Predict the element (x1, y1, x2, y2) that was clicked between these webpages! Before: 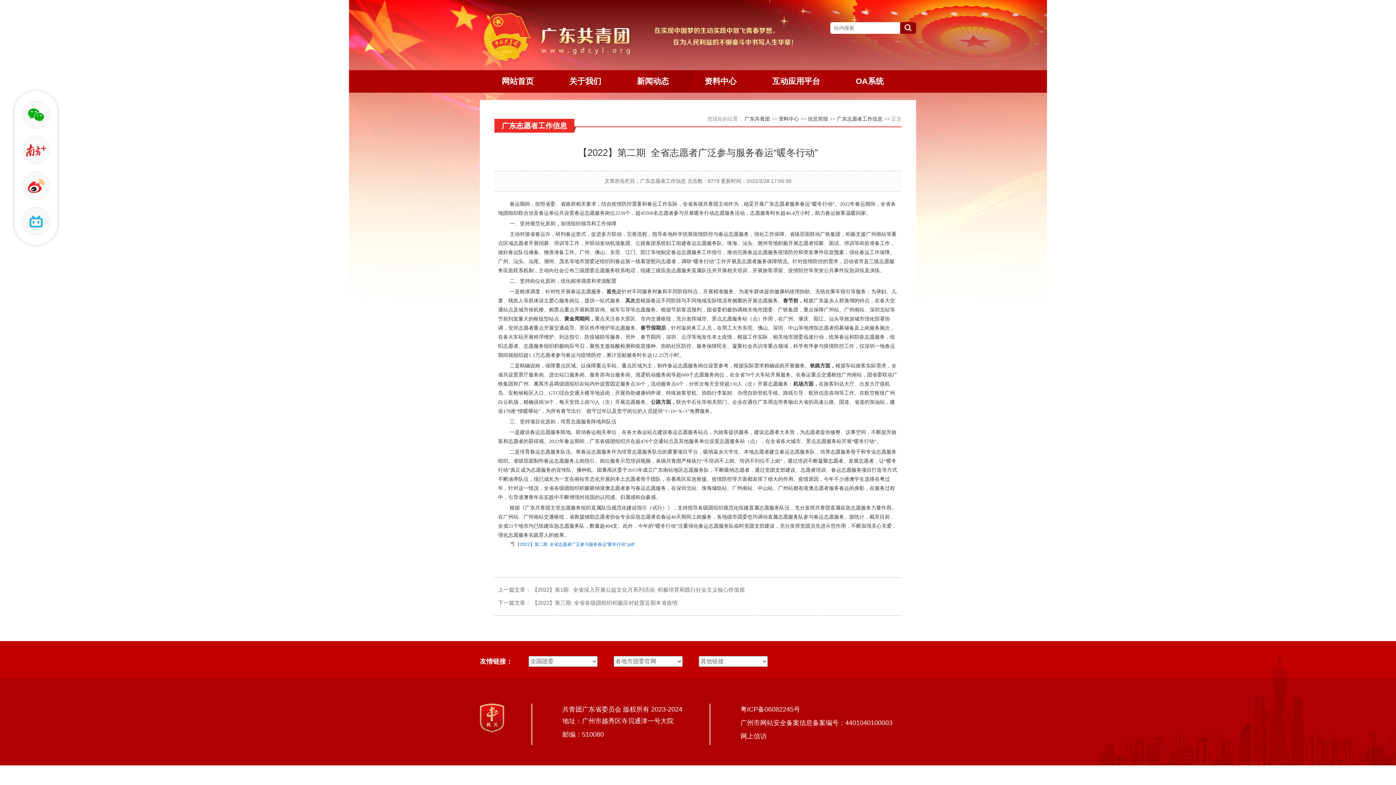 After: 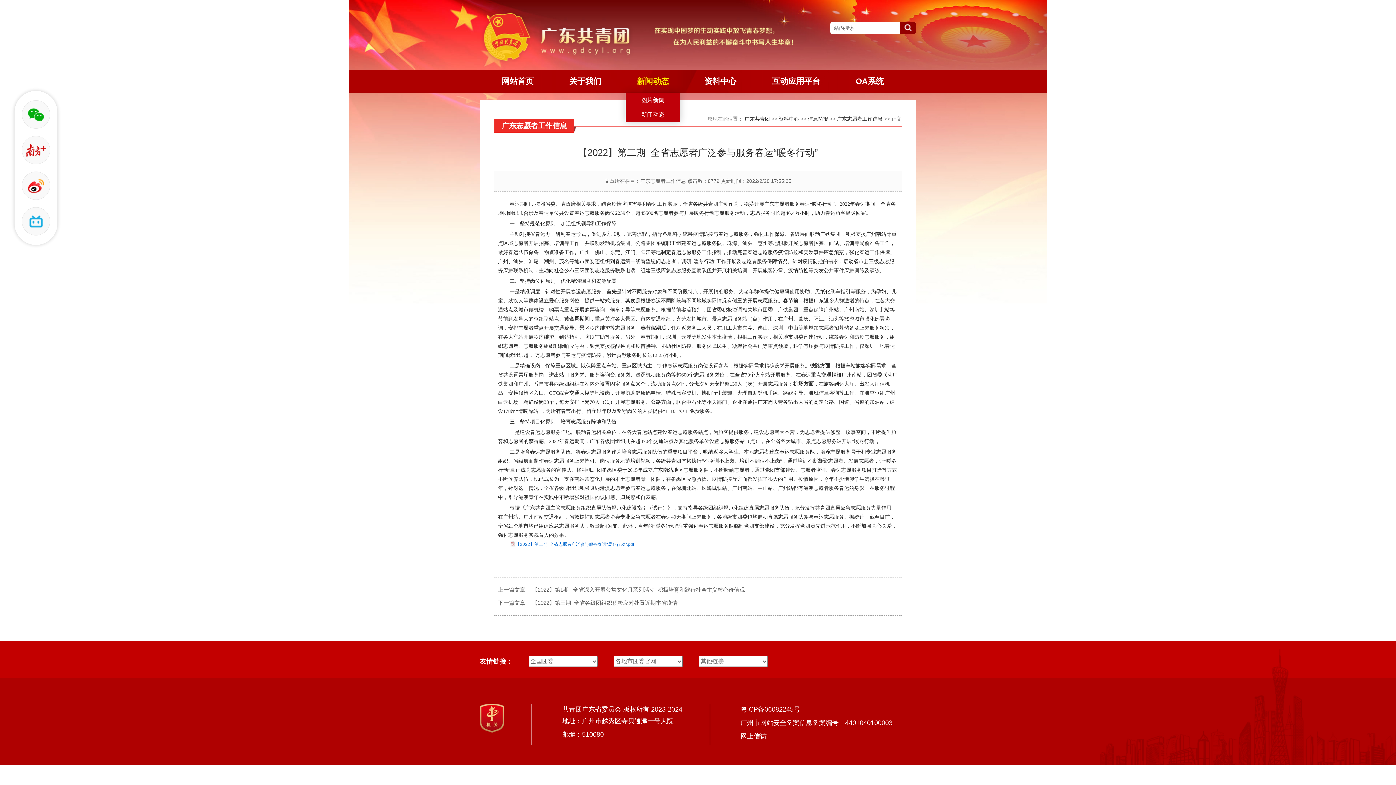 Action: bbox: (637, 70, 669, 92) label: 新闻动态